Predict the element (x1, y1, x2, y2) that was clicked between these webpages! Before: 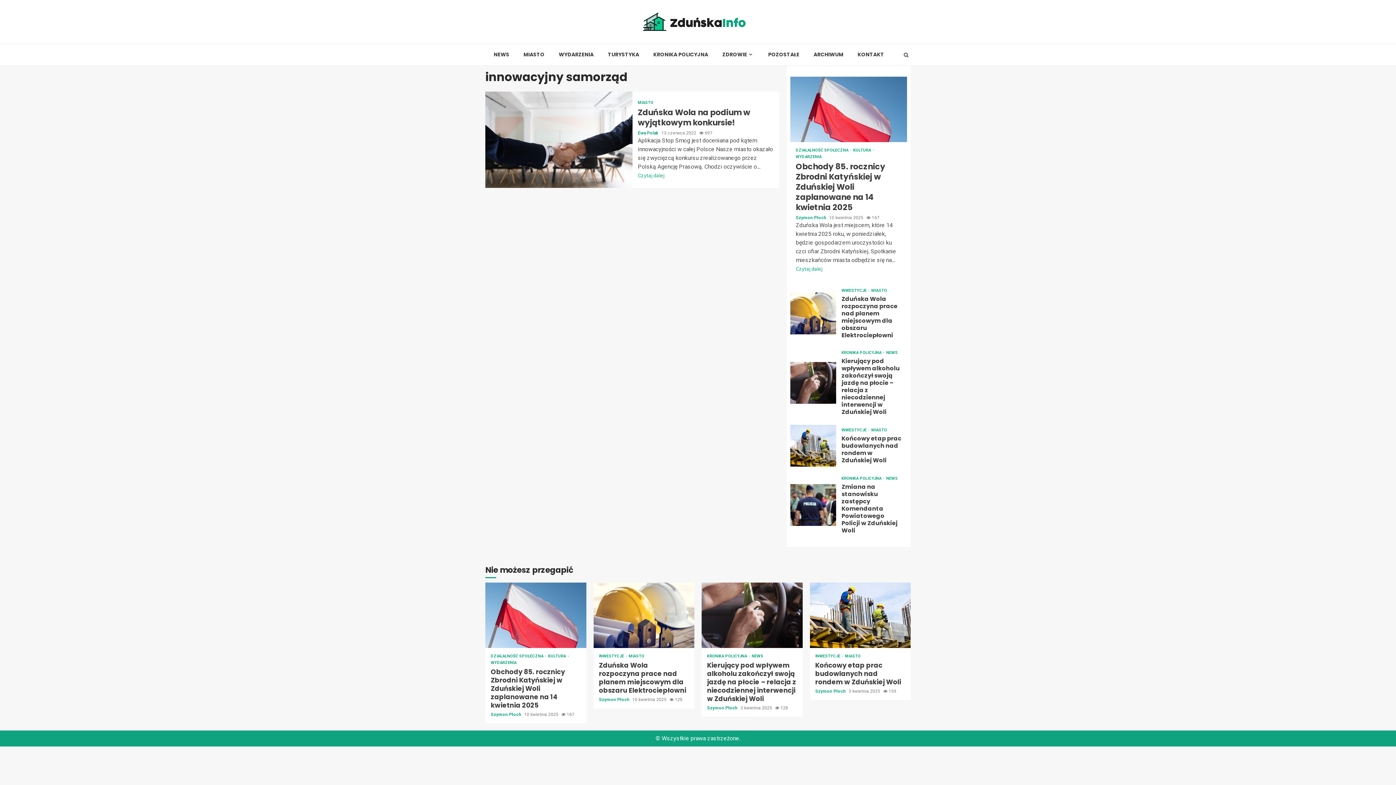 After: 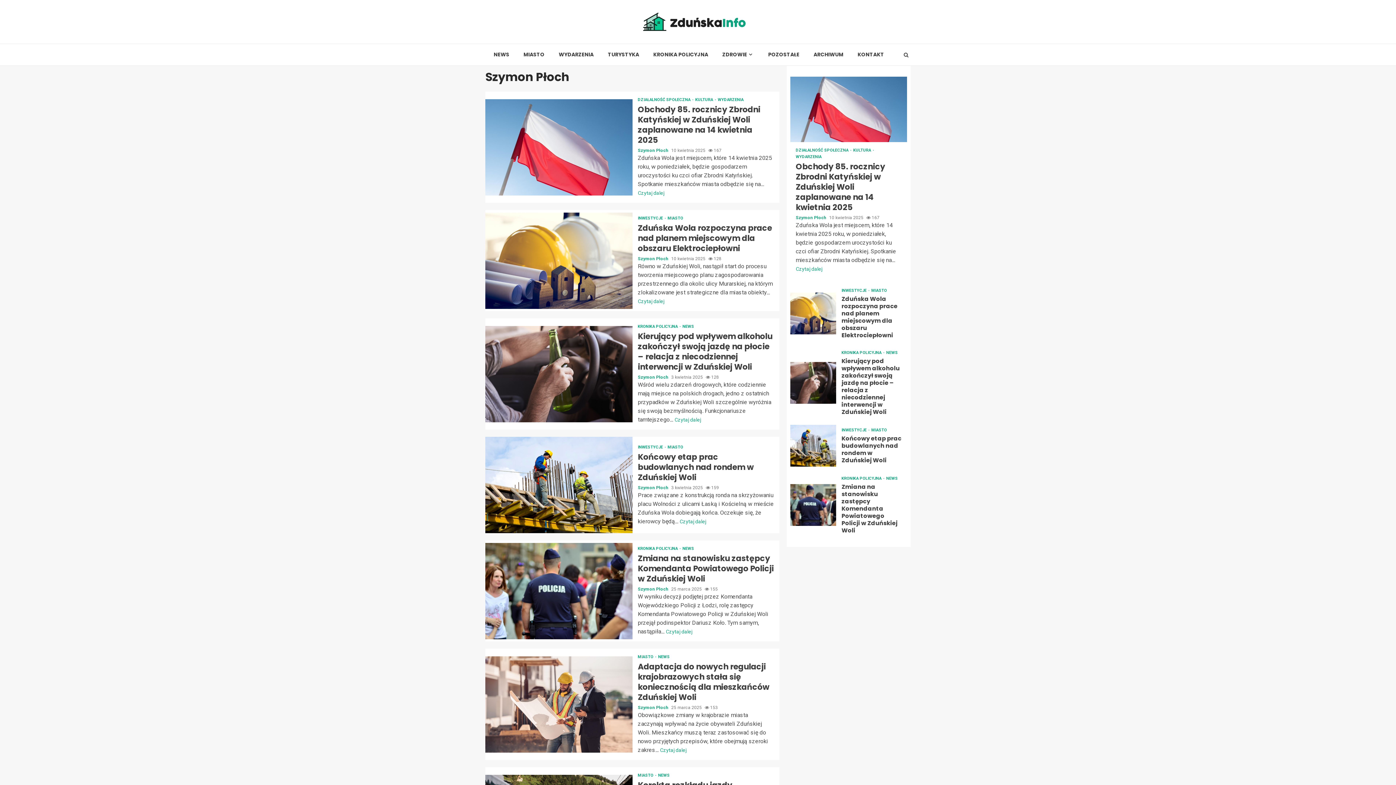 Action: bbox: (599, 697, 630, 702) label: Szymon Płoch 